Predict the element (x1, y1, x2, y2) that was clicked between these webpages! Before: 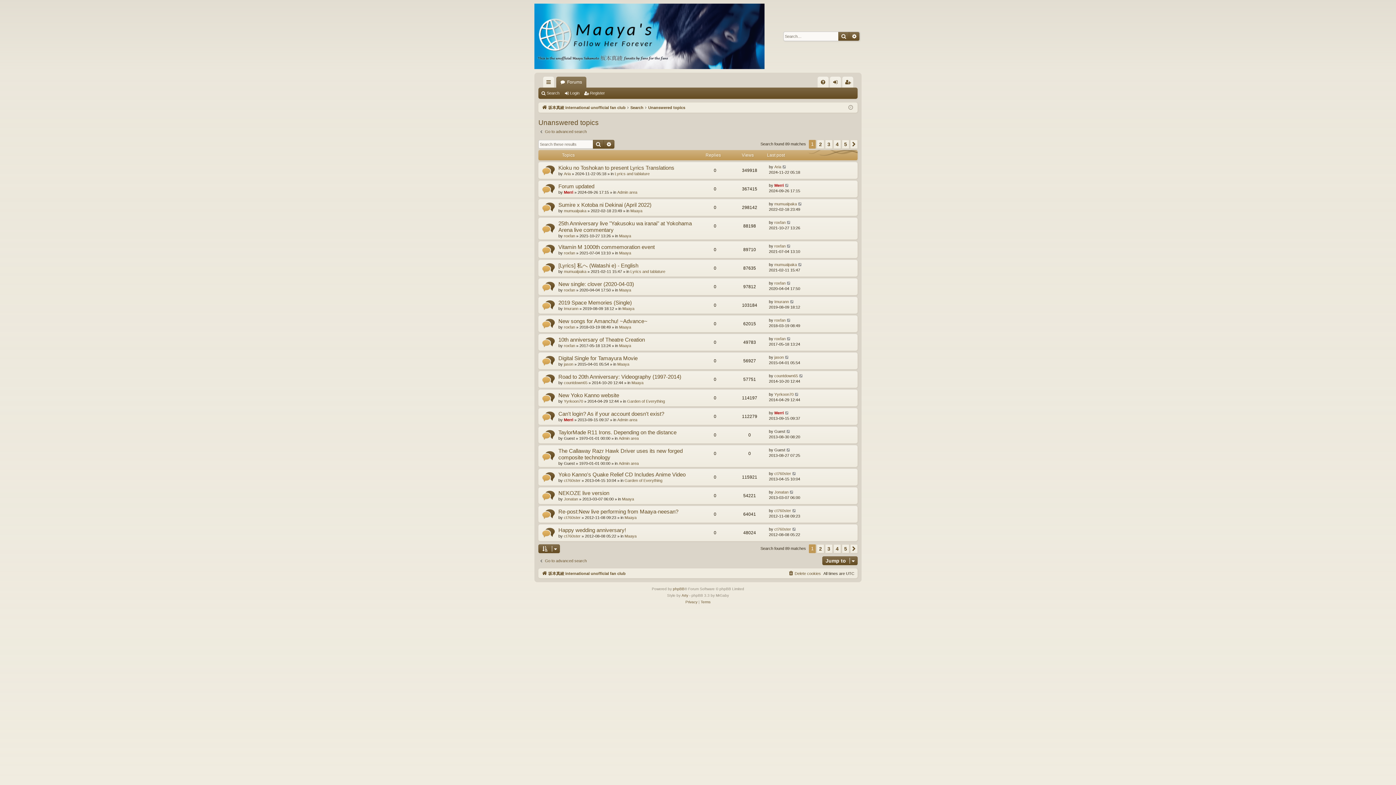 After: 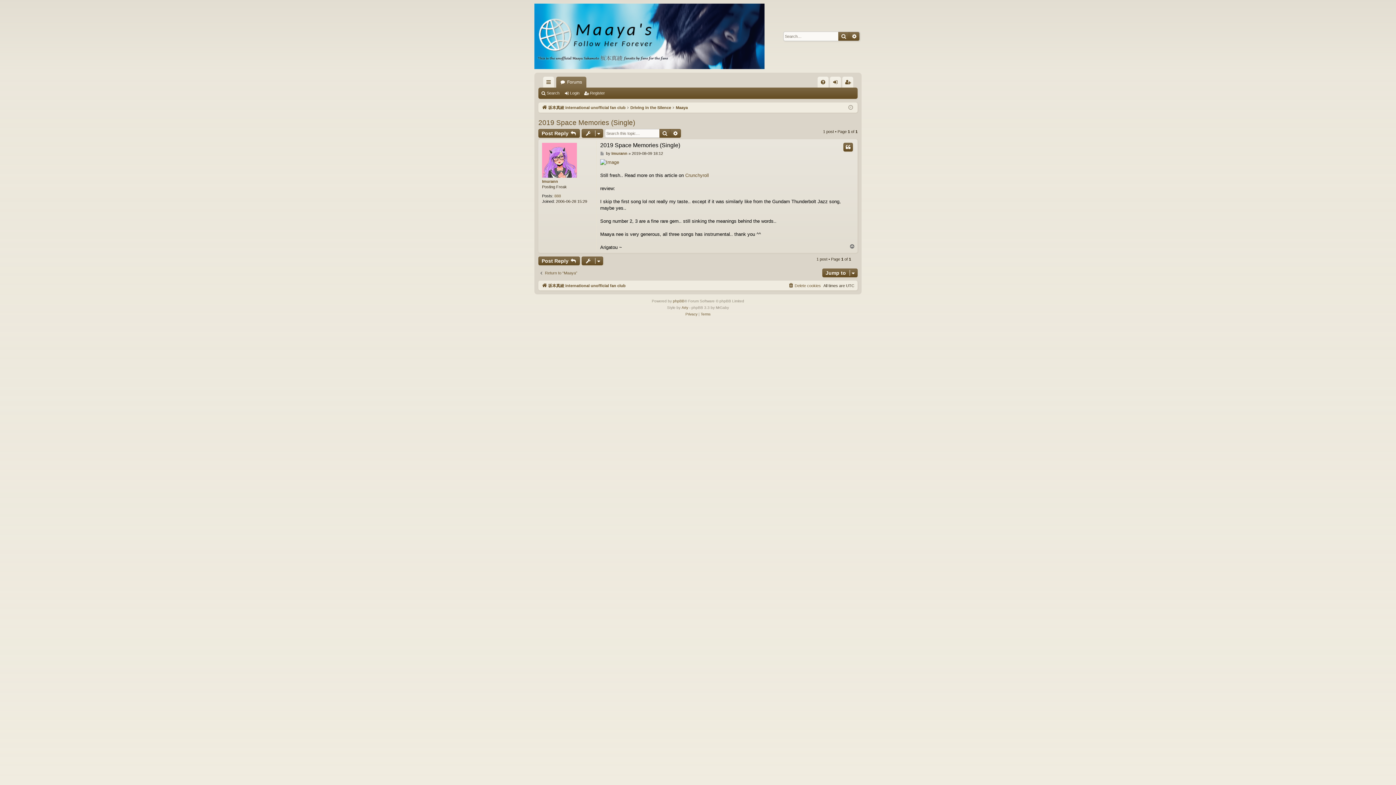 Action: bbox: (790, 299, 794, 304)